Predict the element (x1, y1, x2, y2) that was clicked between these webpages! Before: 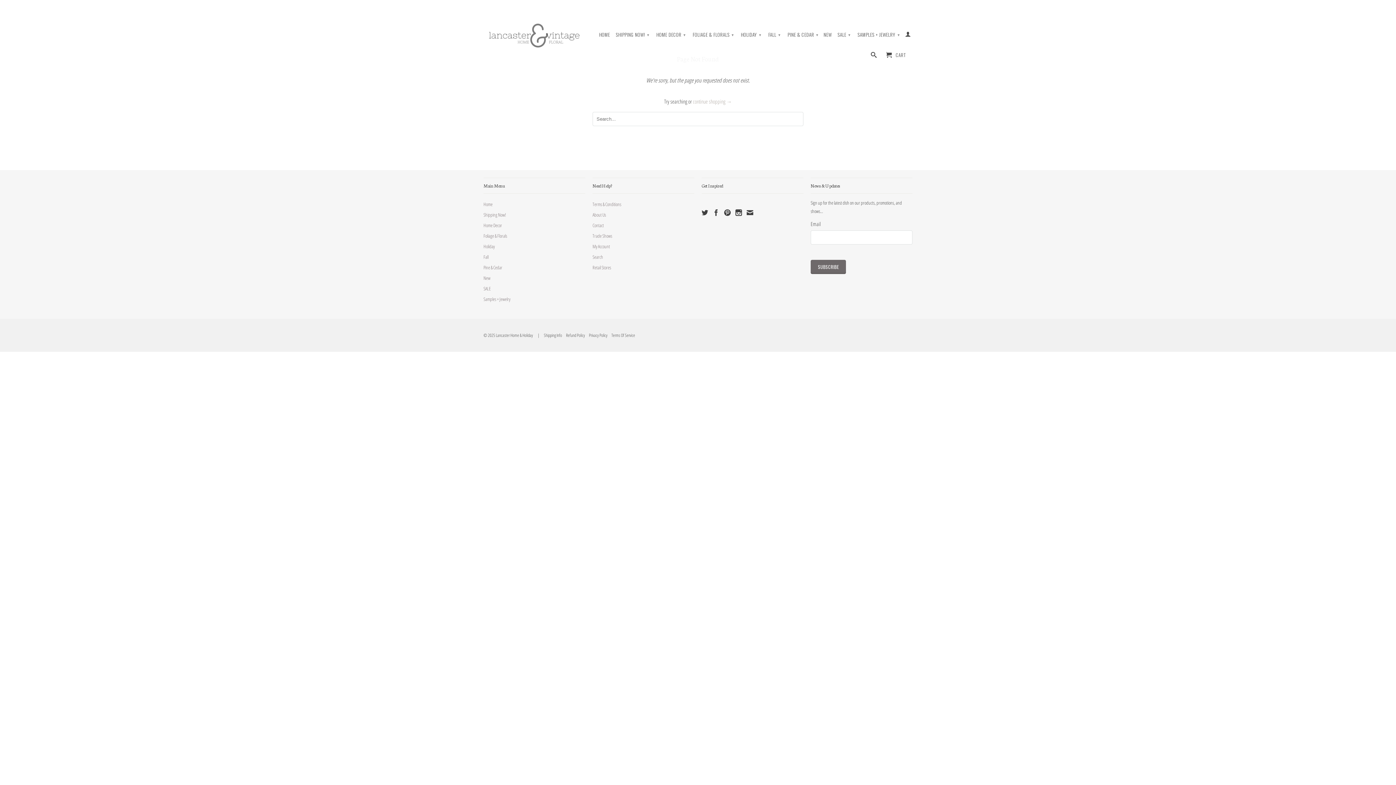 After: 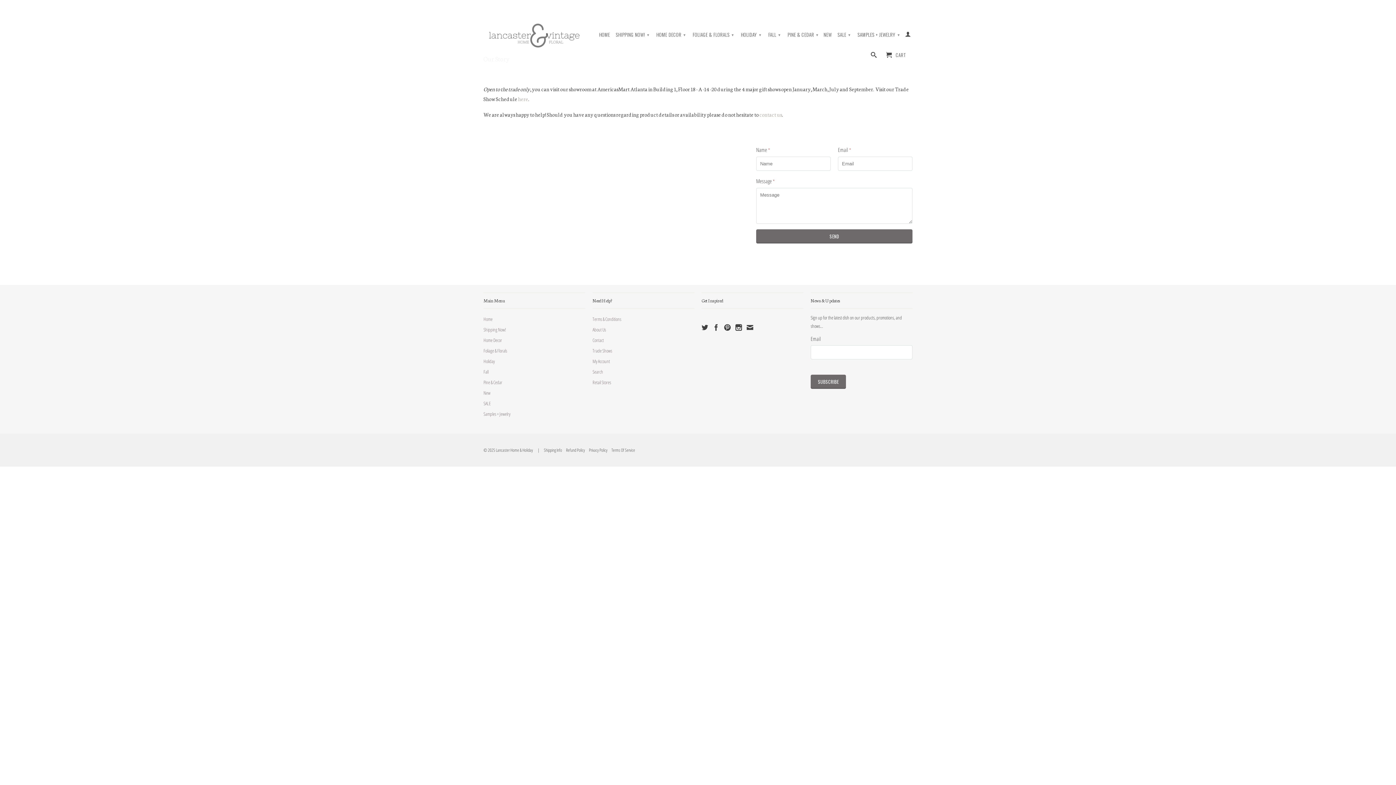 Action: label: About Us bbox: (592, 211, 606, 218)